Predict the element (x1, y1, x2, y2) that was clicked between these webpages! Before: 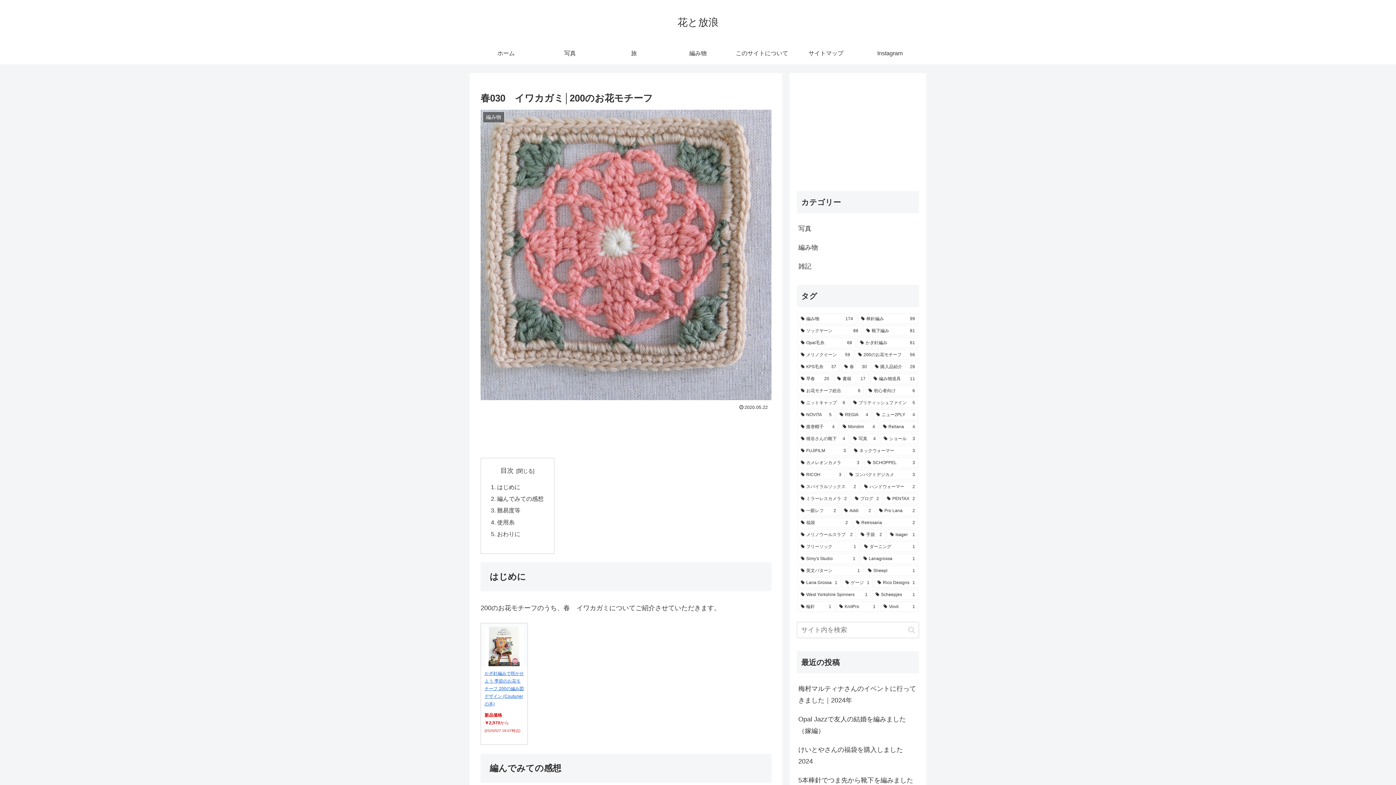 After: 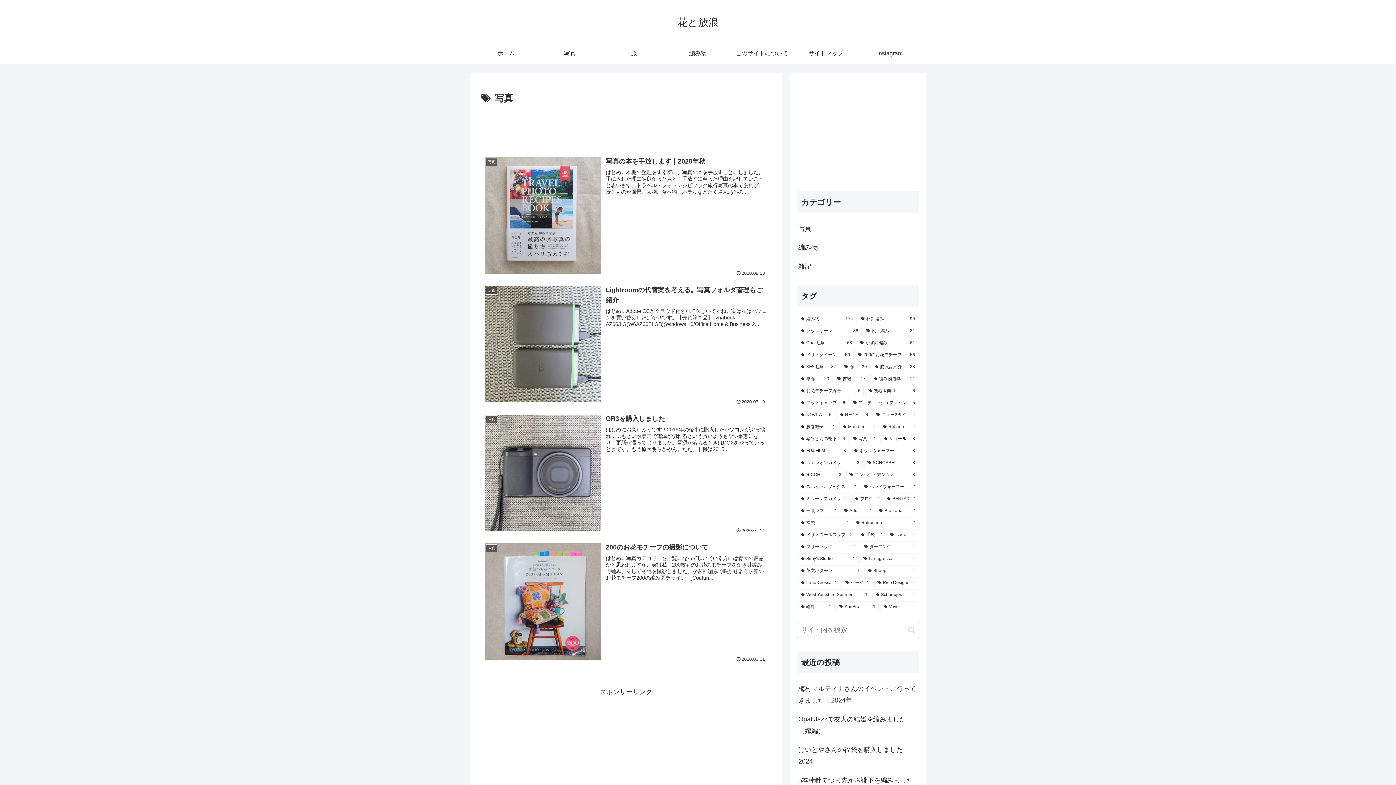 Action: label: 写真 (4個の項目) bbox: (850, 433, 879, 444)